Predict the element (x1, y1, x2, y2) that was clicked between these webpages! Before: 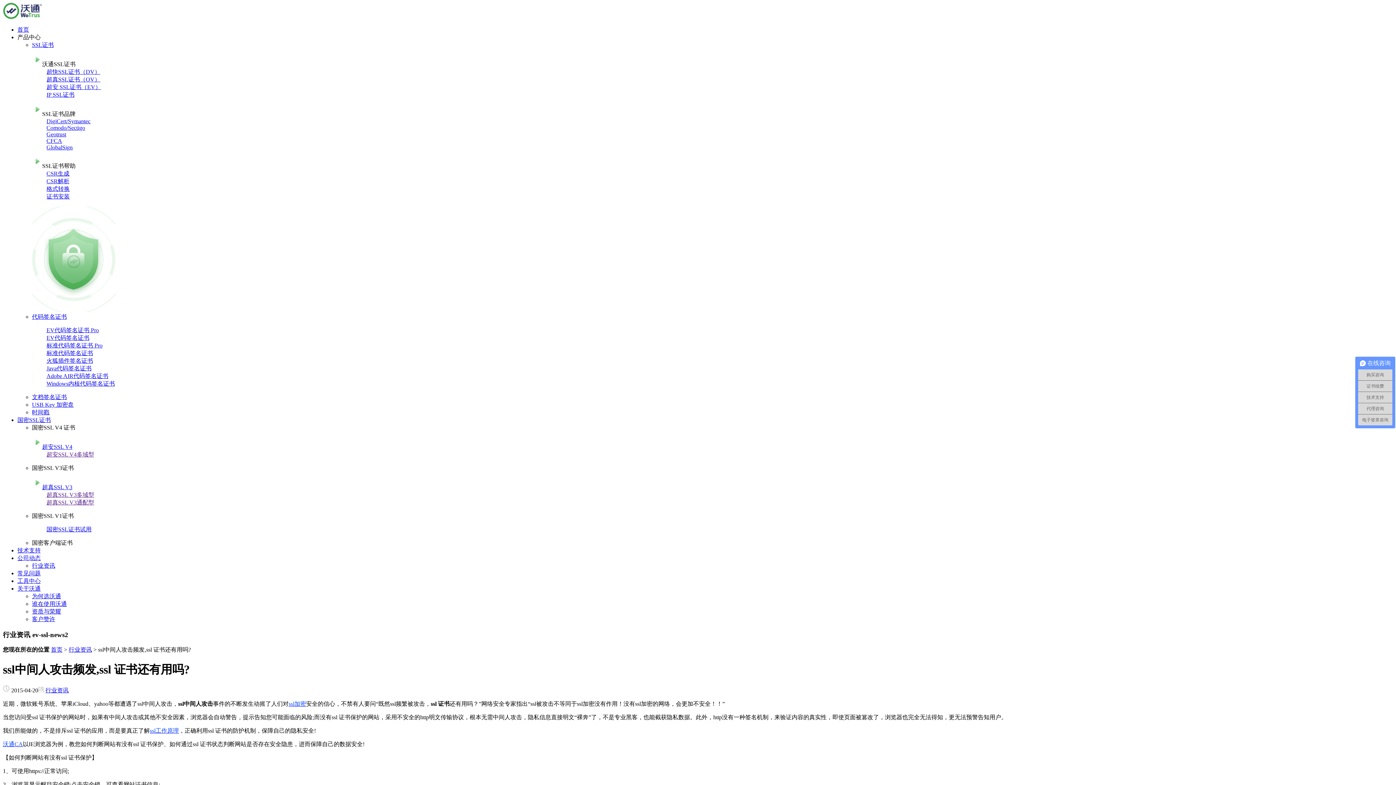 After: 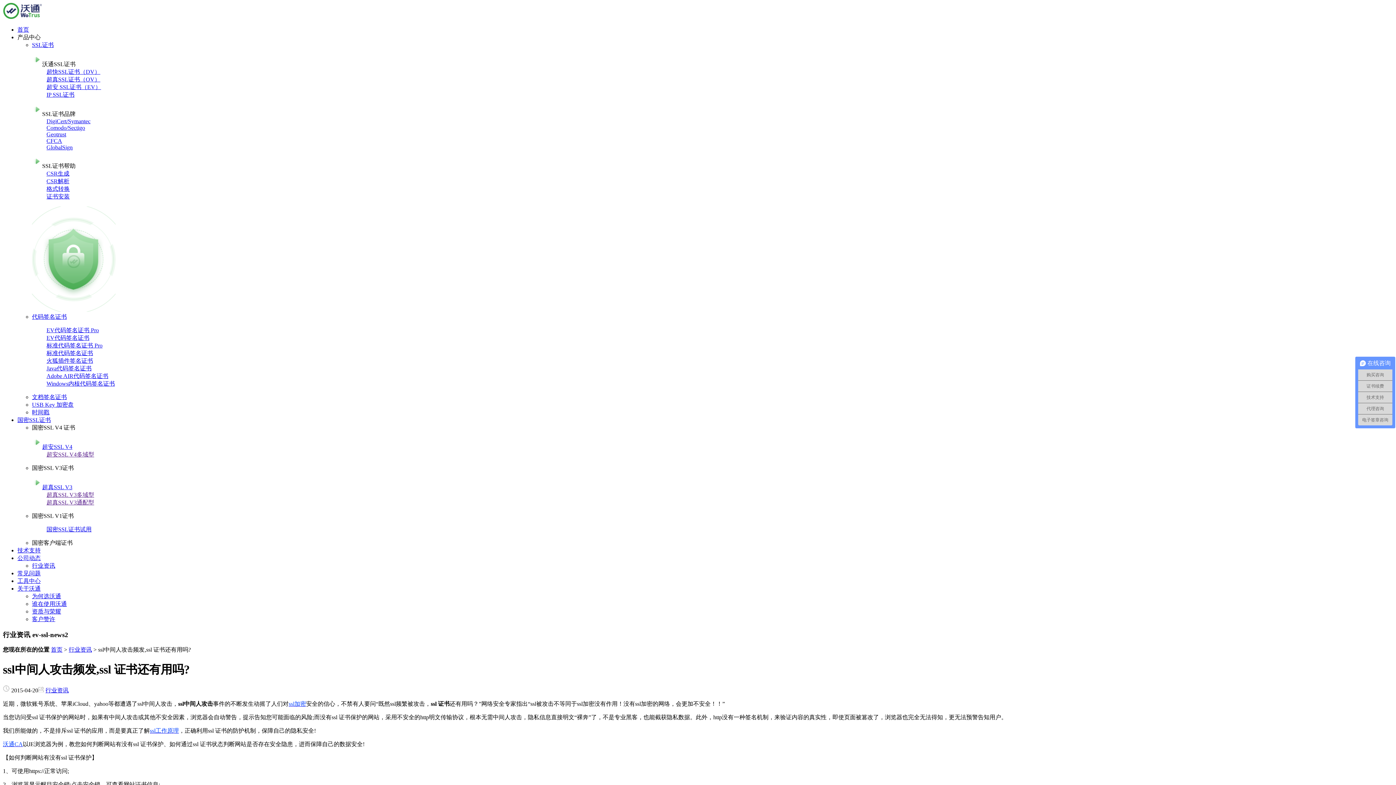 Action: bbox: (32, 513, 73, 519) label: 国密SSL V1证书